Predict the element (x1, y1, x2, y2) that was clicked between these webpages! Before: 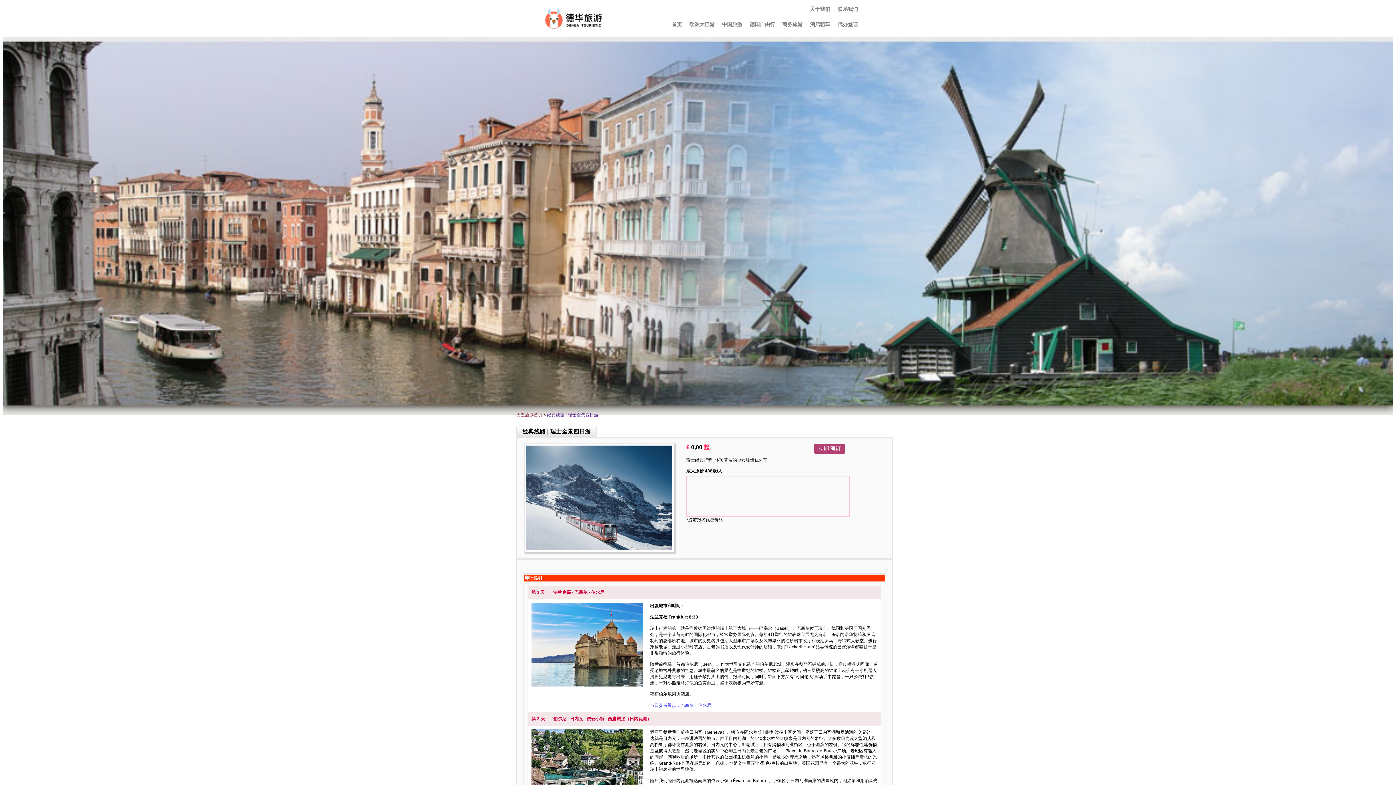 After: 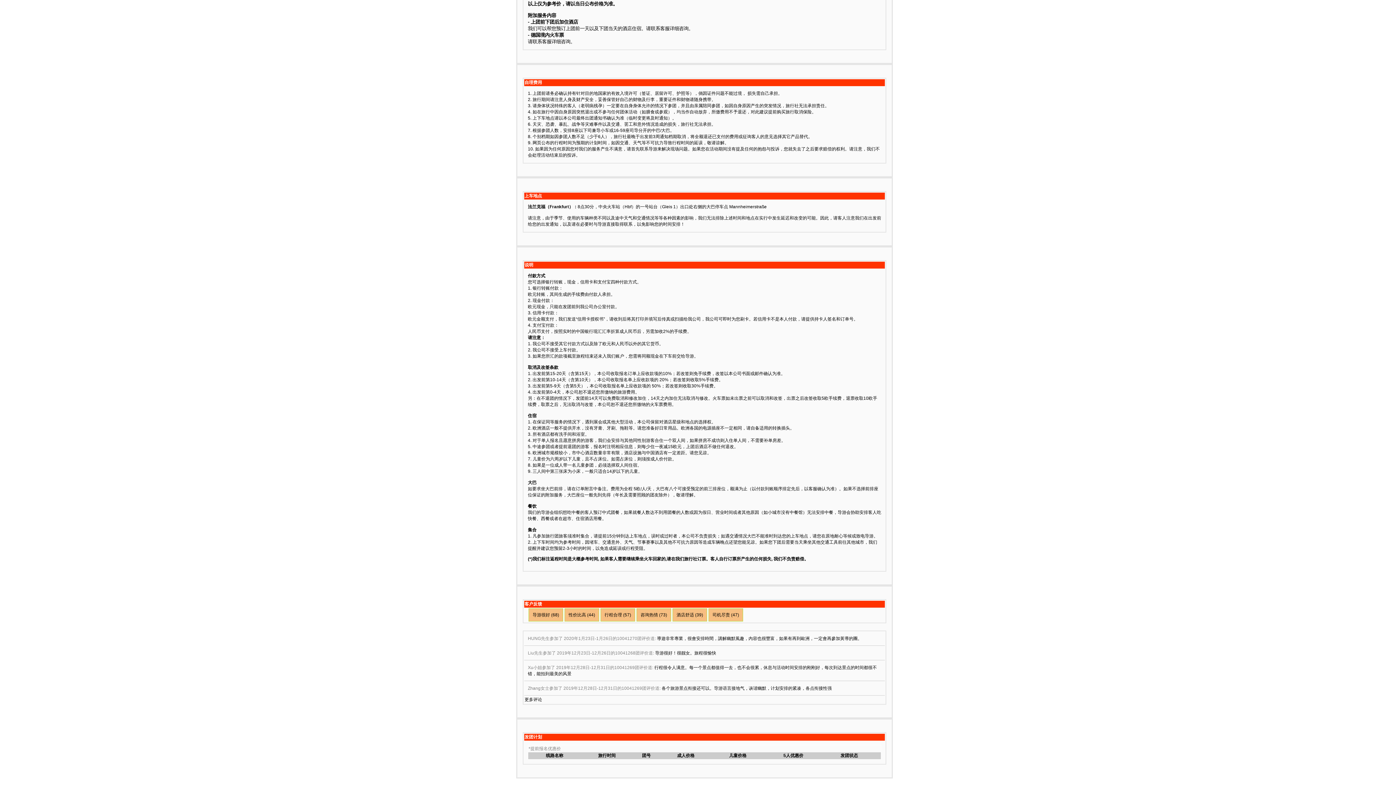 Action: label: 立即预订 bbox: (814, 443, 845, 454)